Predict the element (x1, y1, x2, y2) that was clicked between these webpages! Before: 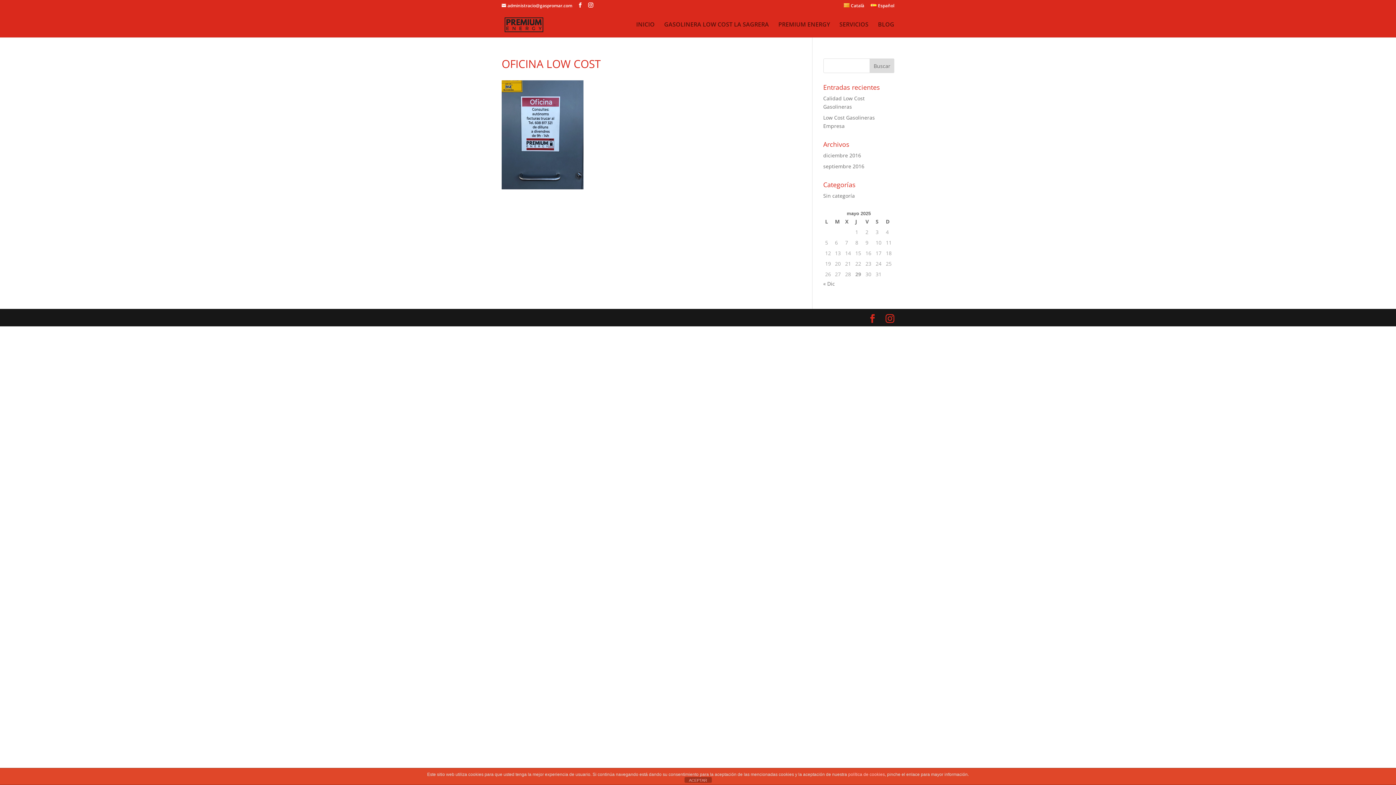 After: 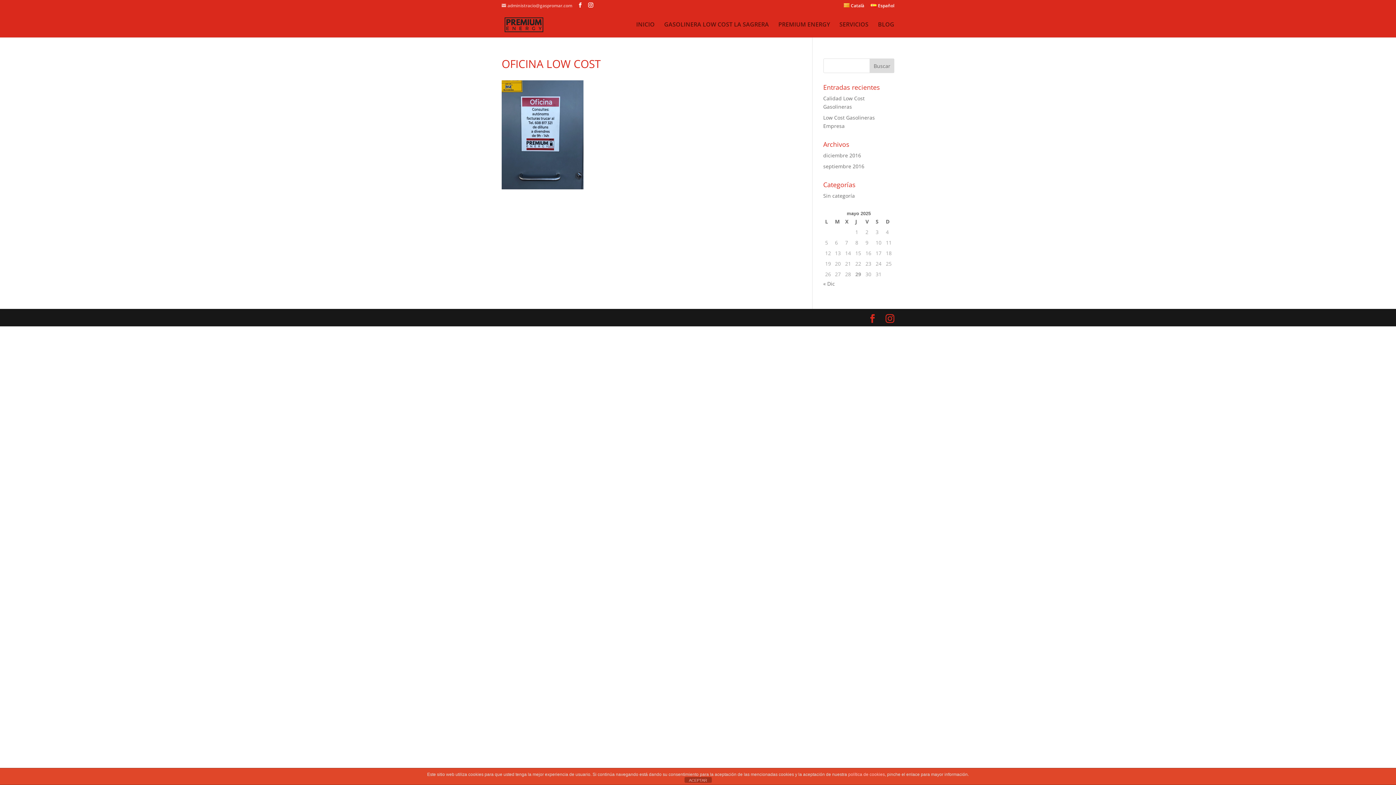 Action: label: administracio@gaspromar.com bbox: (501, 2, 572, 8)